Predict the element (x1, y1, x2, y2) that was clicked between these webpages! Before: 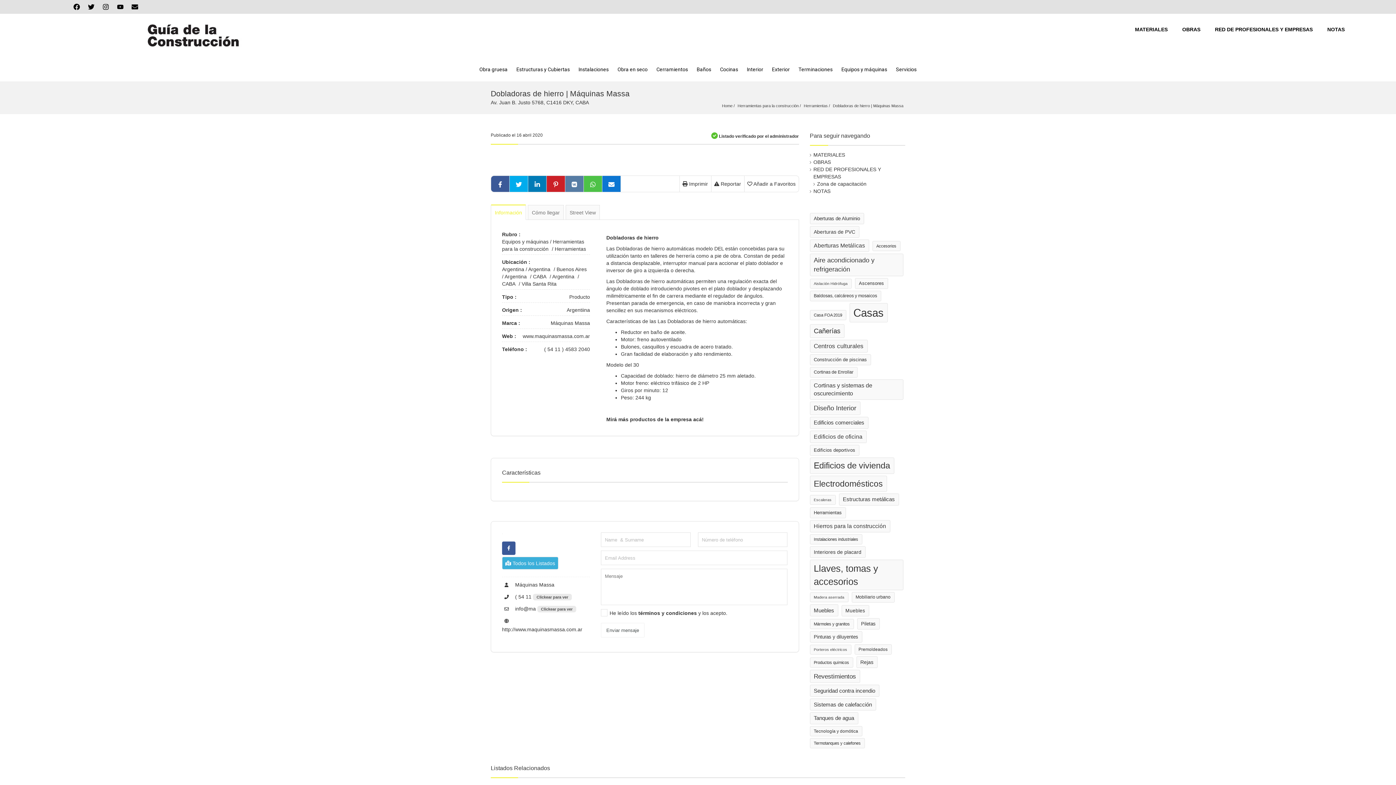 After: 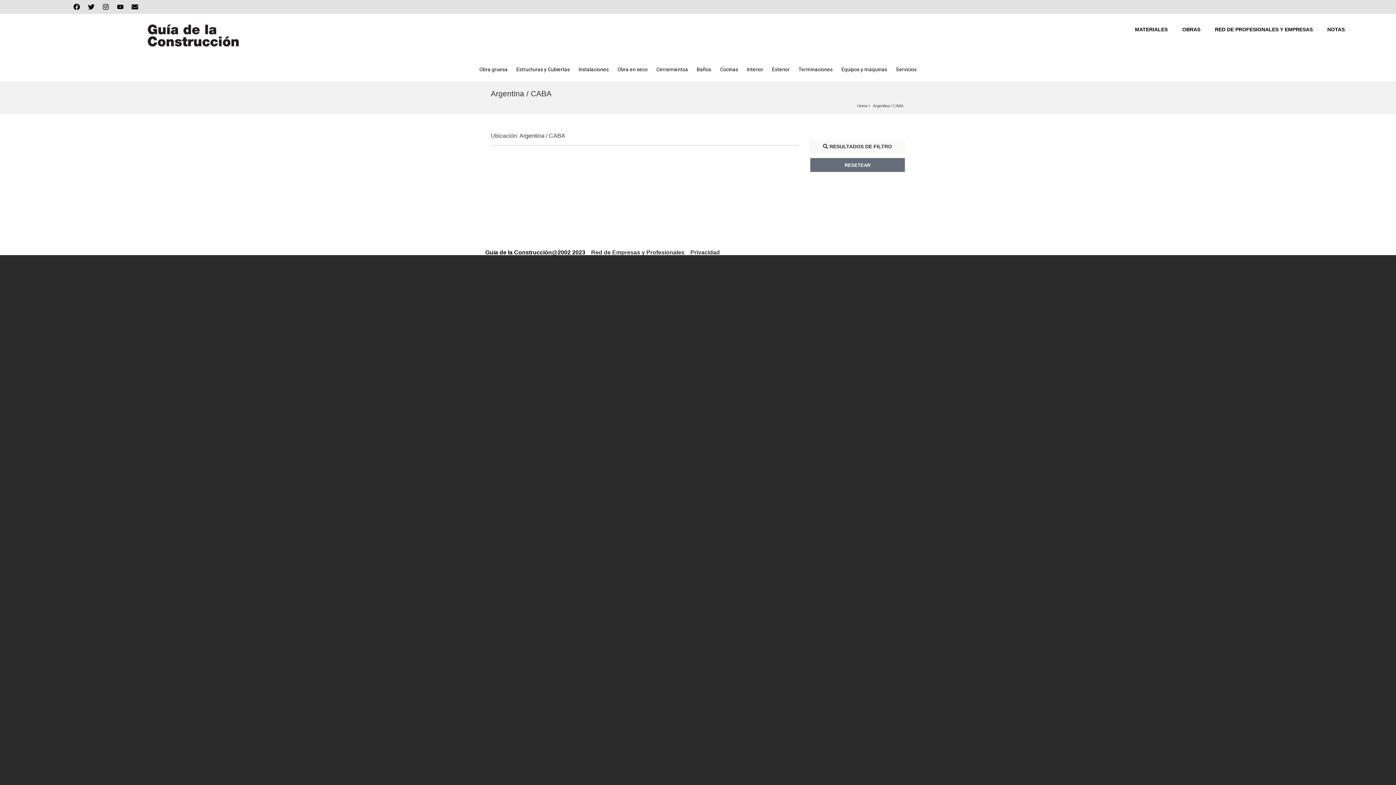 Action: bbox: (502, 281, 515, 286) label: CABA